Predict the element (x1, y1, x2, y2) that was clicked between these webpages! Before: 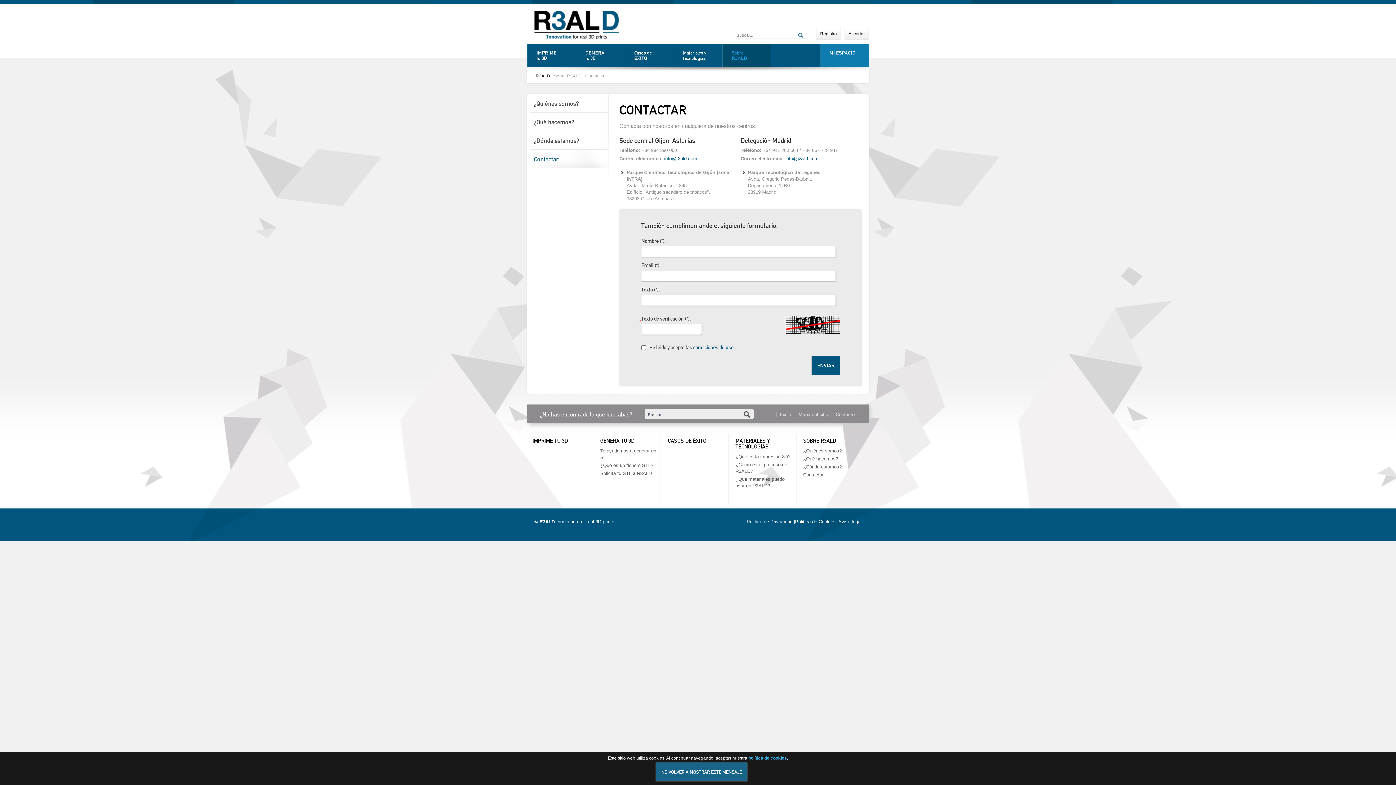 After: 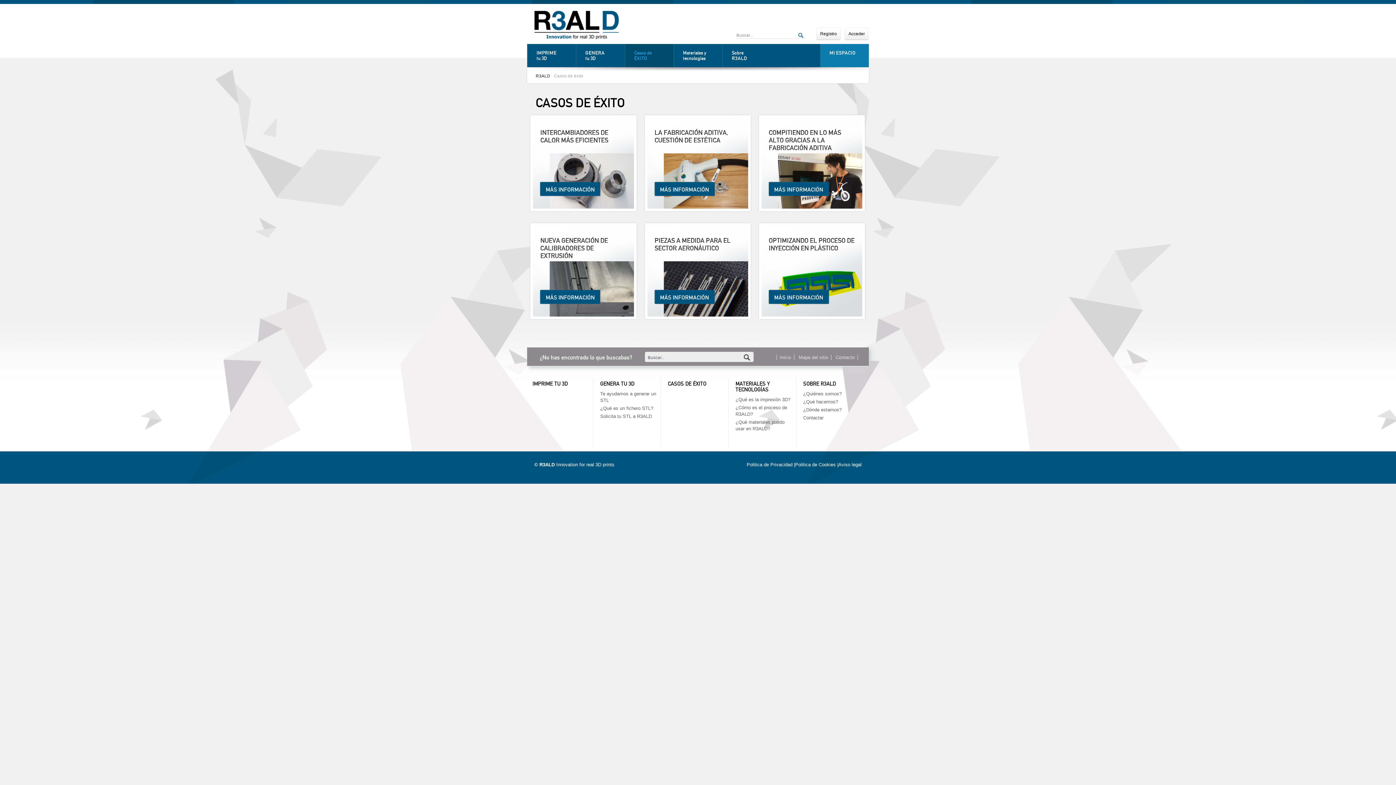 Action: bbox: (668, 437, 706, 444) label: CASOS DE ÉXITO